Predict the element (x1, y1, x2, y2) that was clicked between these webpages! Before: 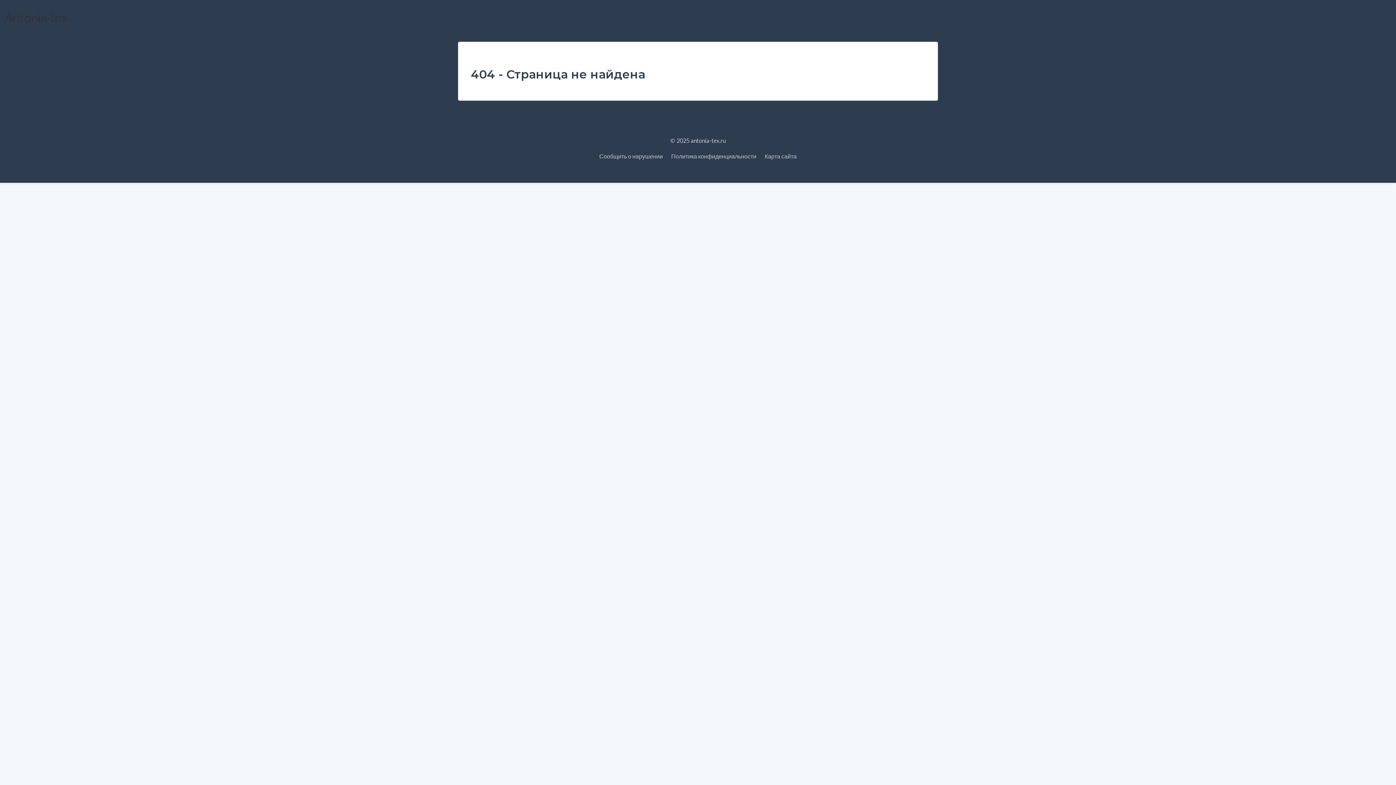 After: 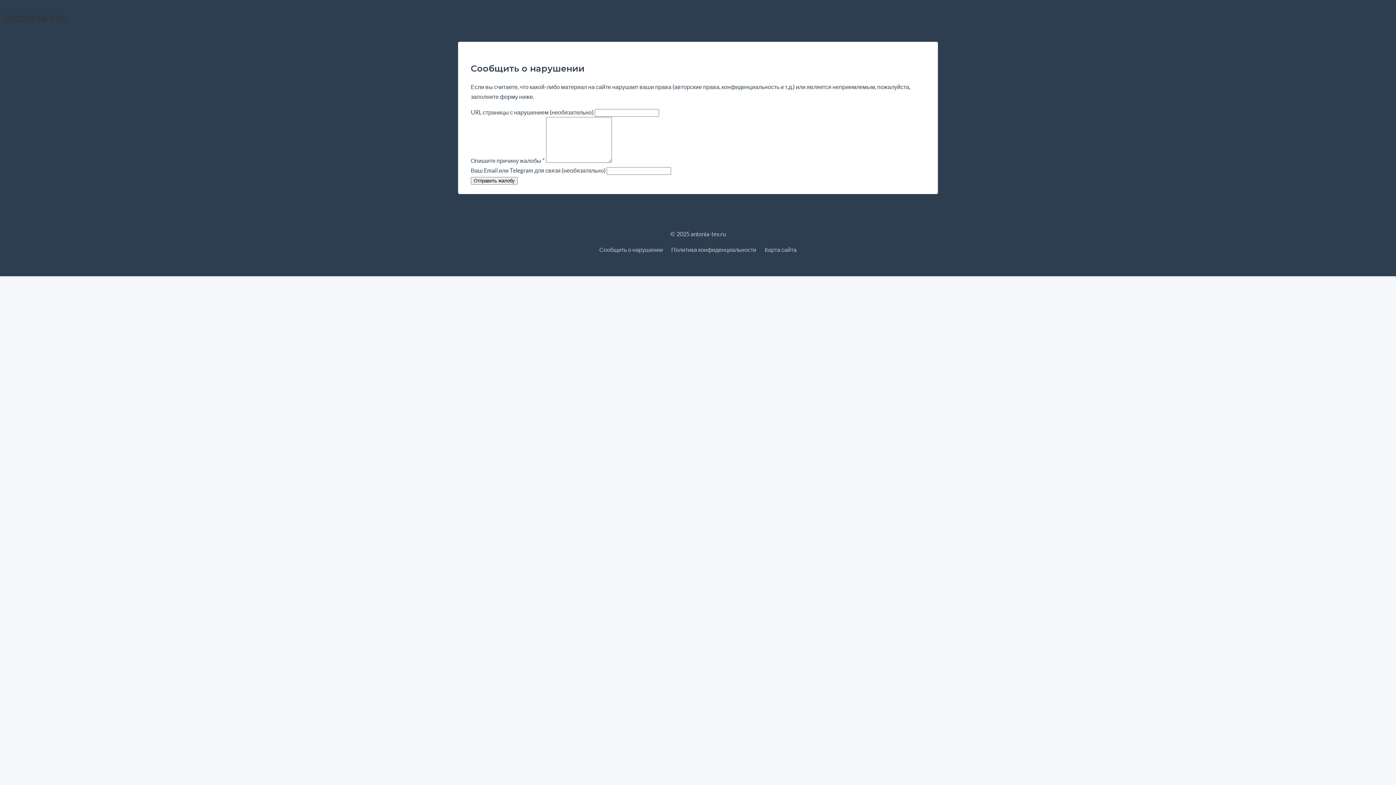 Action: bbox: (599, 152, 663, 159) label: Сообщить о нарушении